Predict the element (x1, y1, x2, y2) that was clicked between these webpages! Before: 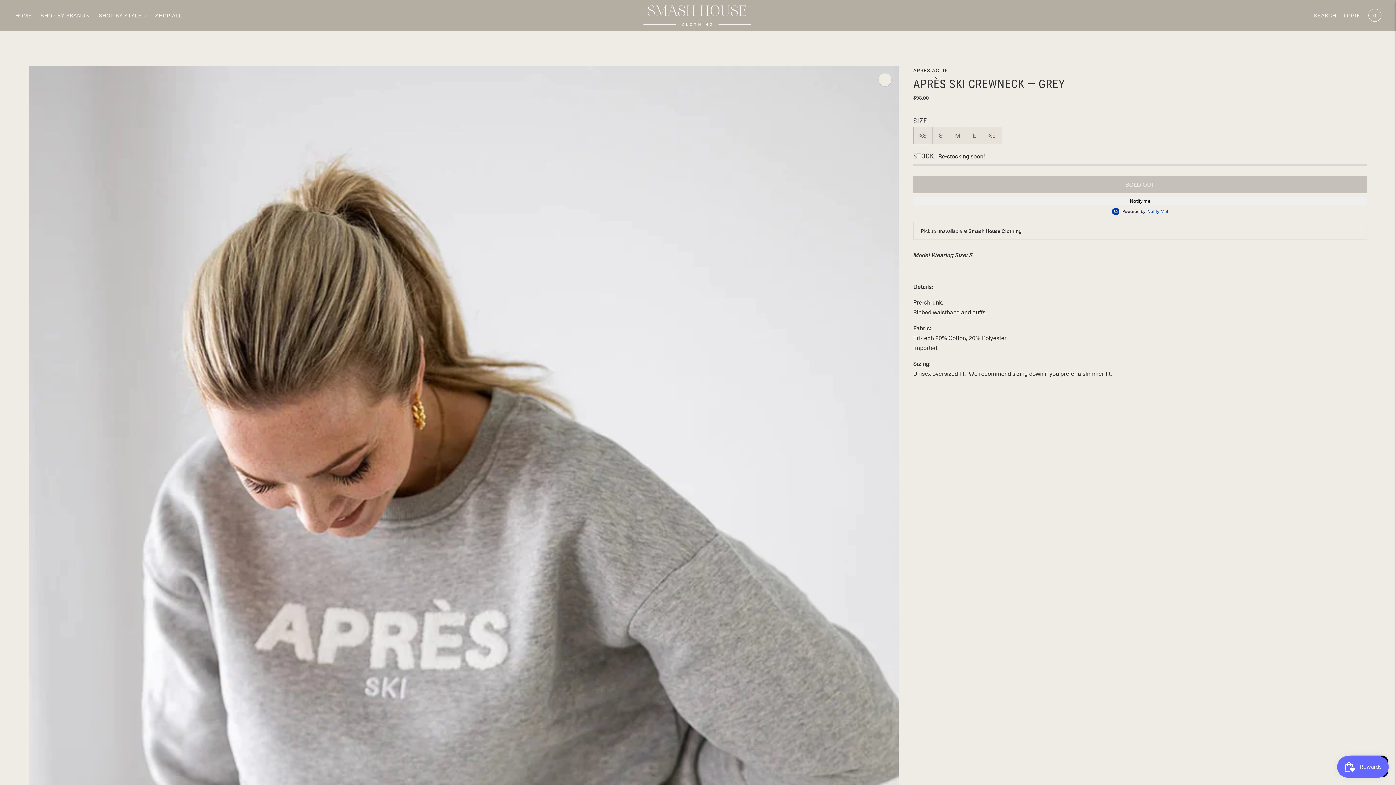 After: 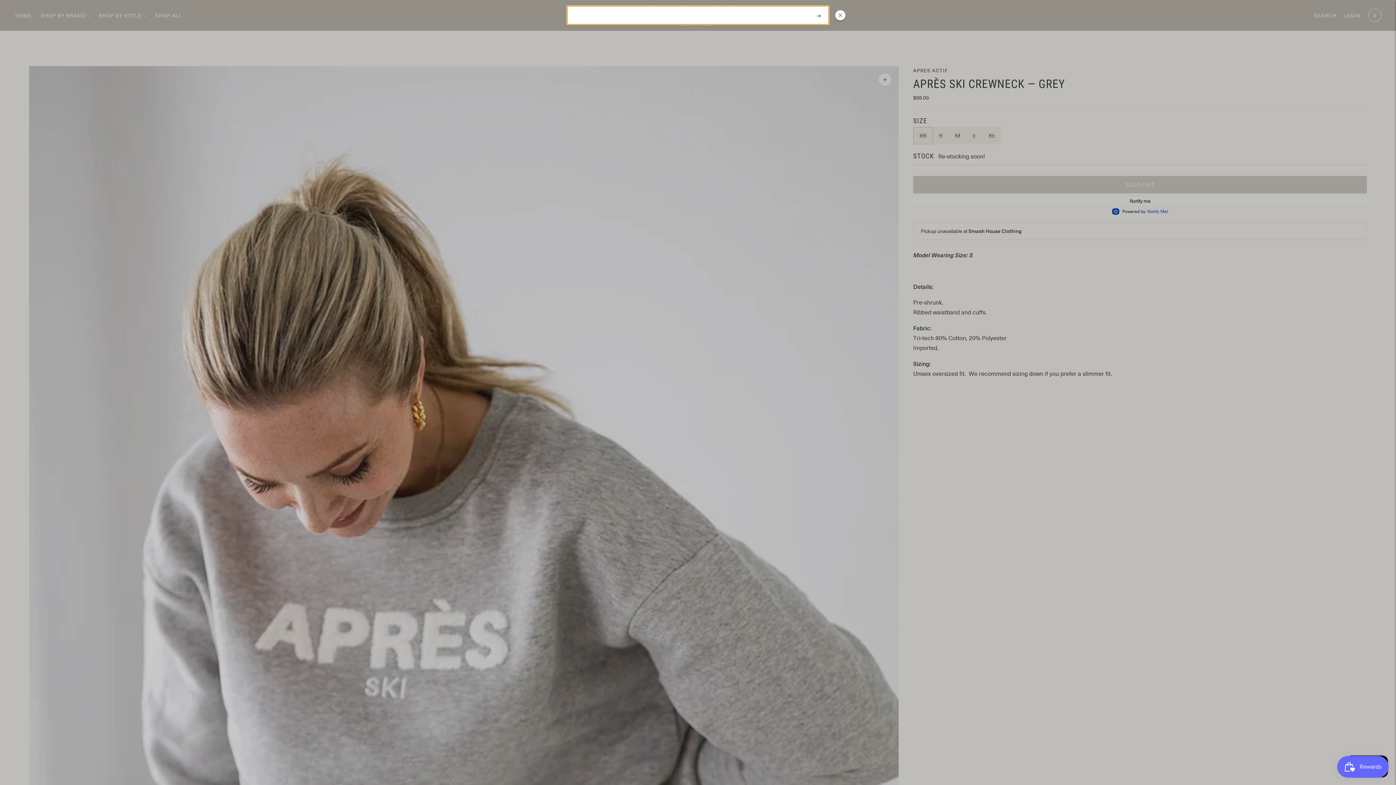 Action: label: Open quick search bbox: (1314, 7, 1336, 23)